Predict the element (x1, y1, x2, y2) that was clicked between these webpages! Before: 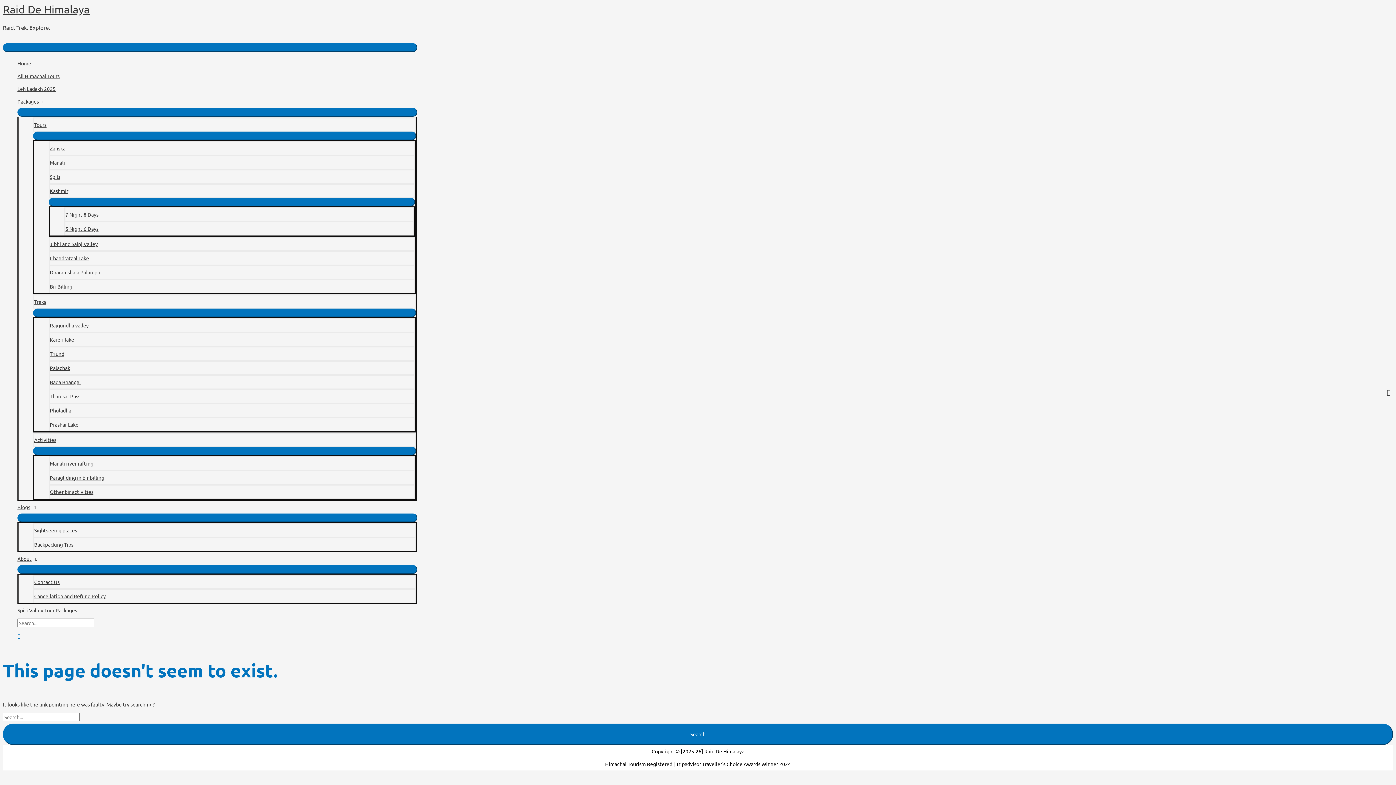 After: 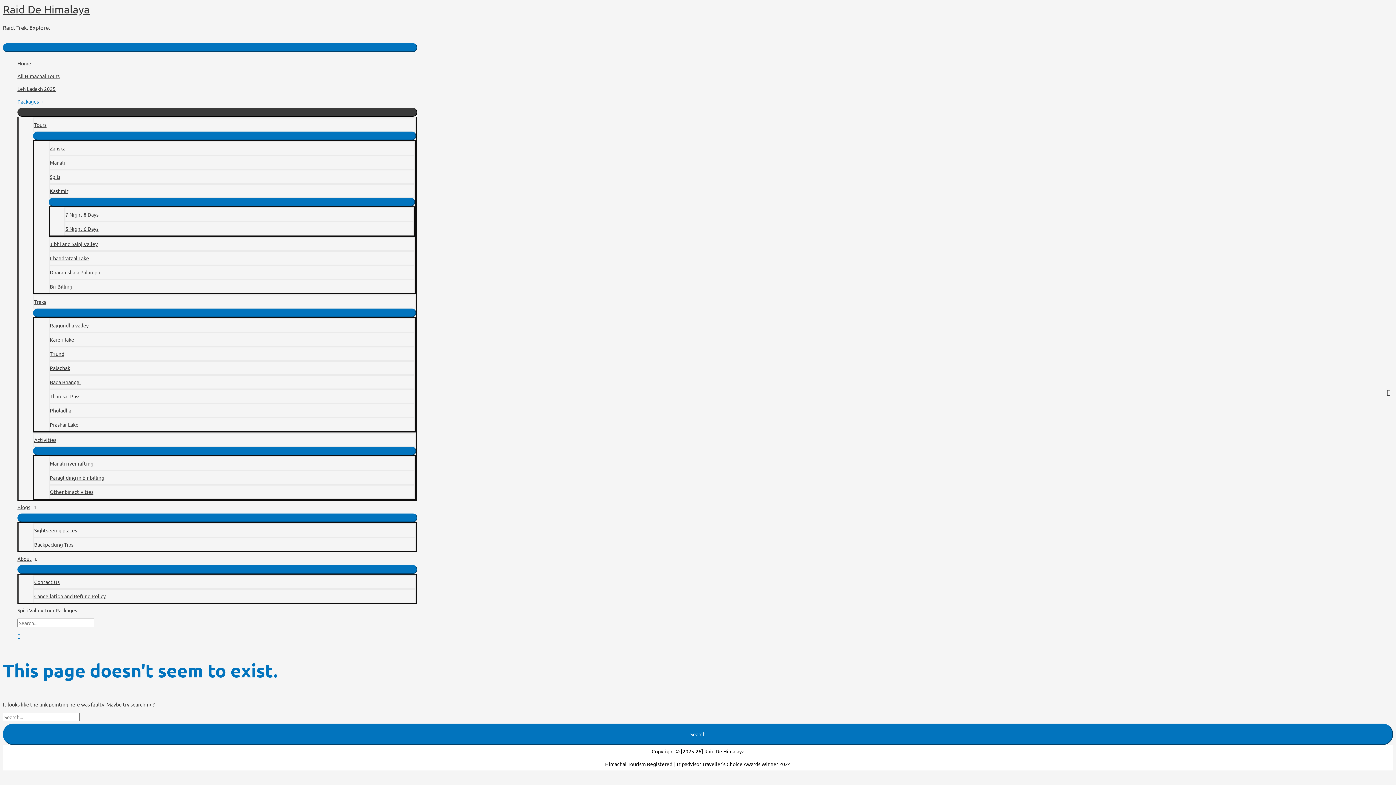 Action: bbox: (17, 108, 417, 116) label: Menu Toggle